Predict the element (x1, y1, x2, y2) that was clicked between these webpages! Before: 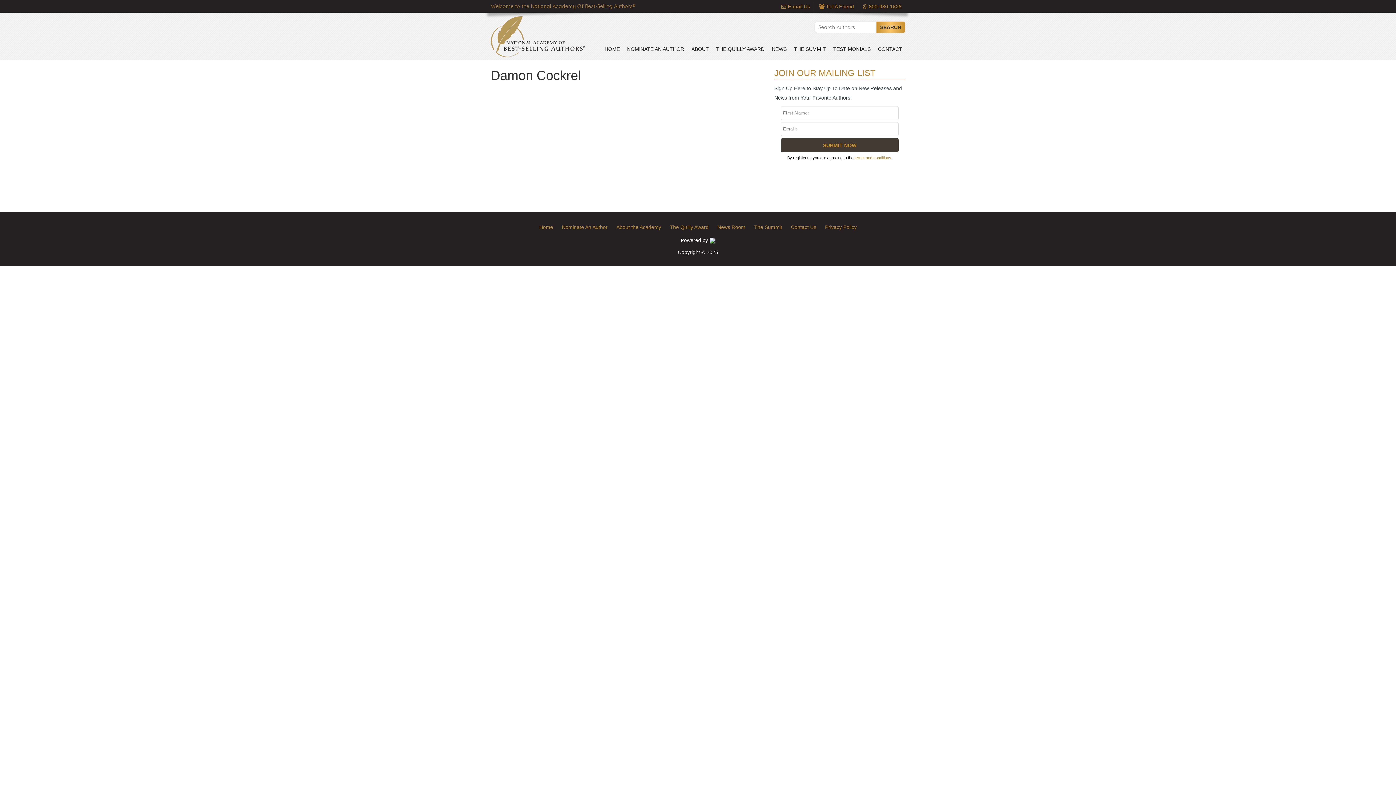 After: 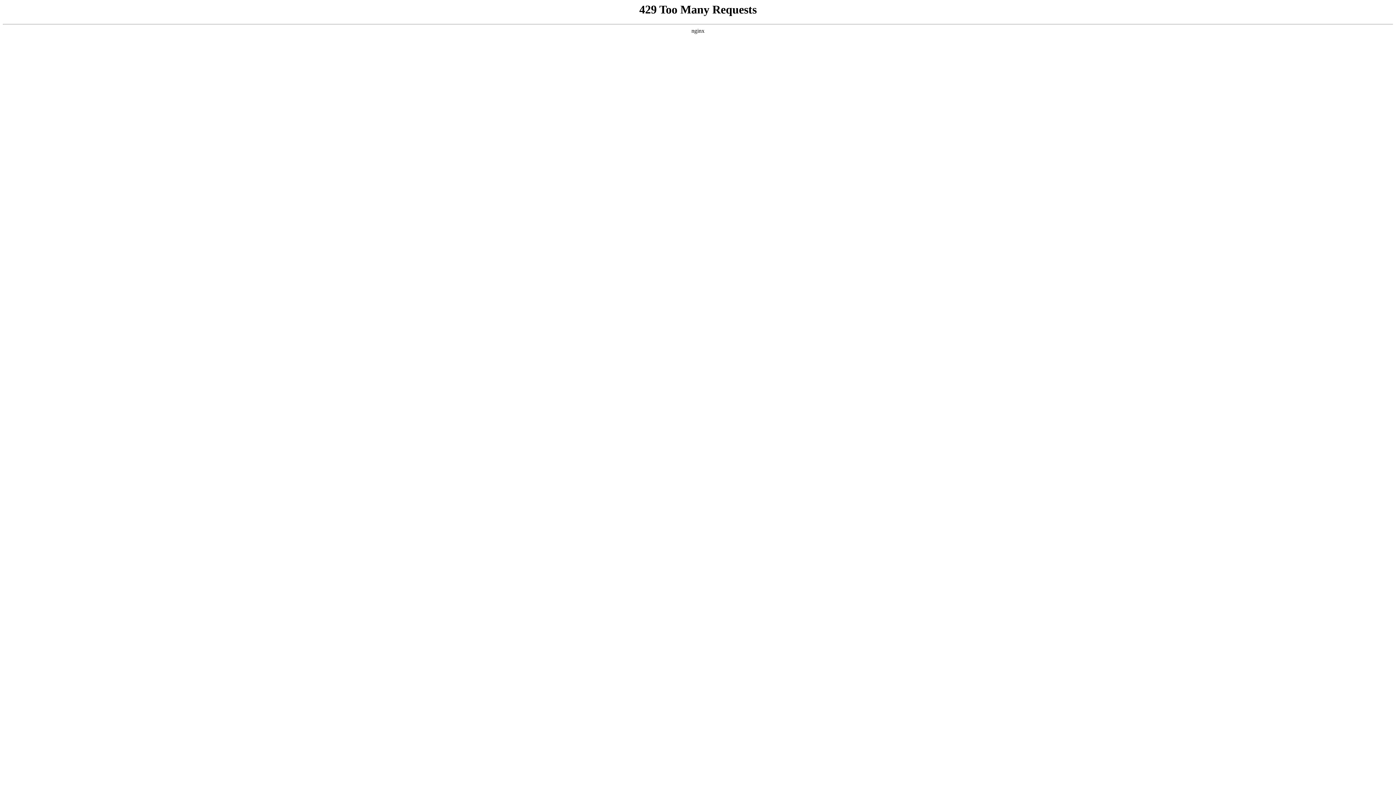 Action: bbox: (490, 33, 586, 39)